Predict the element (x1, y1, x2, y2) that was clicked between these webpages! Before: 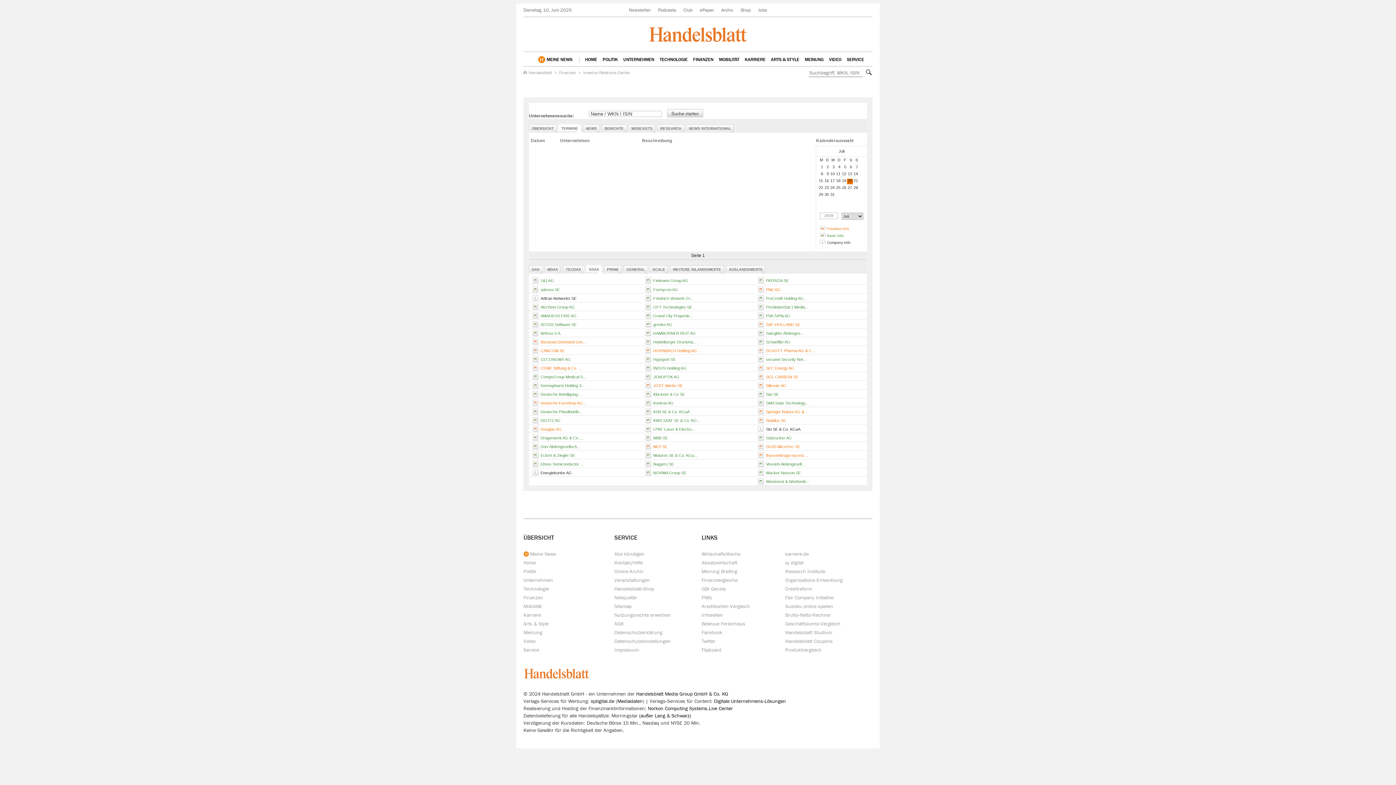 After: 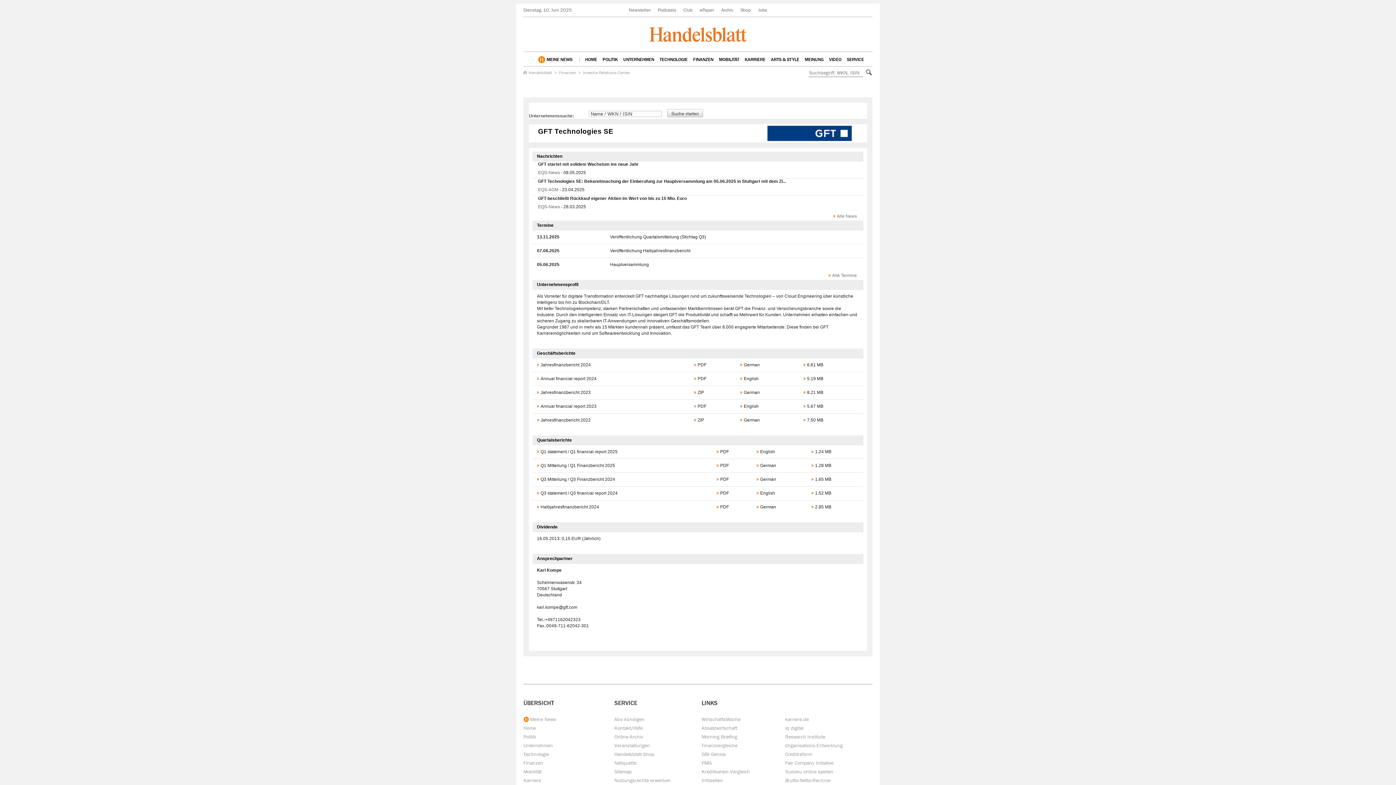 Action: bbox: (653, 305, 692, 309) label: GFT Technologies SE